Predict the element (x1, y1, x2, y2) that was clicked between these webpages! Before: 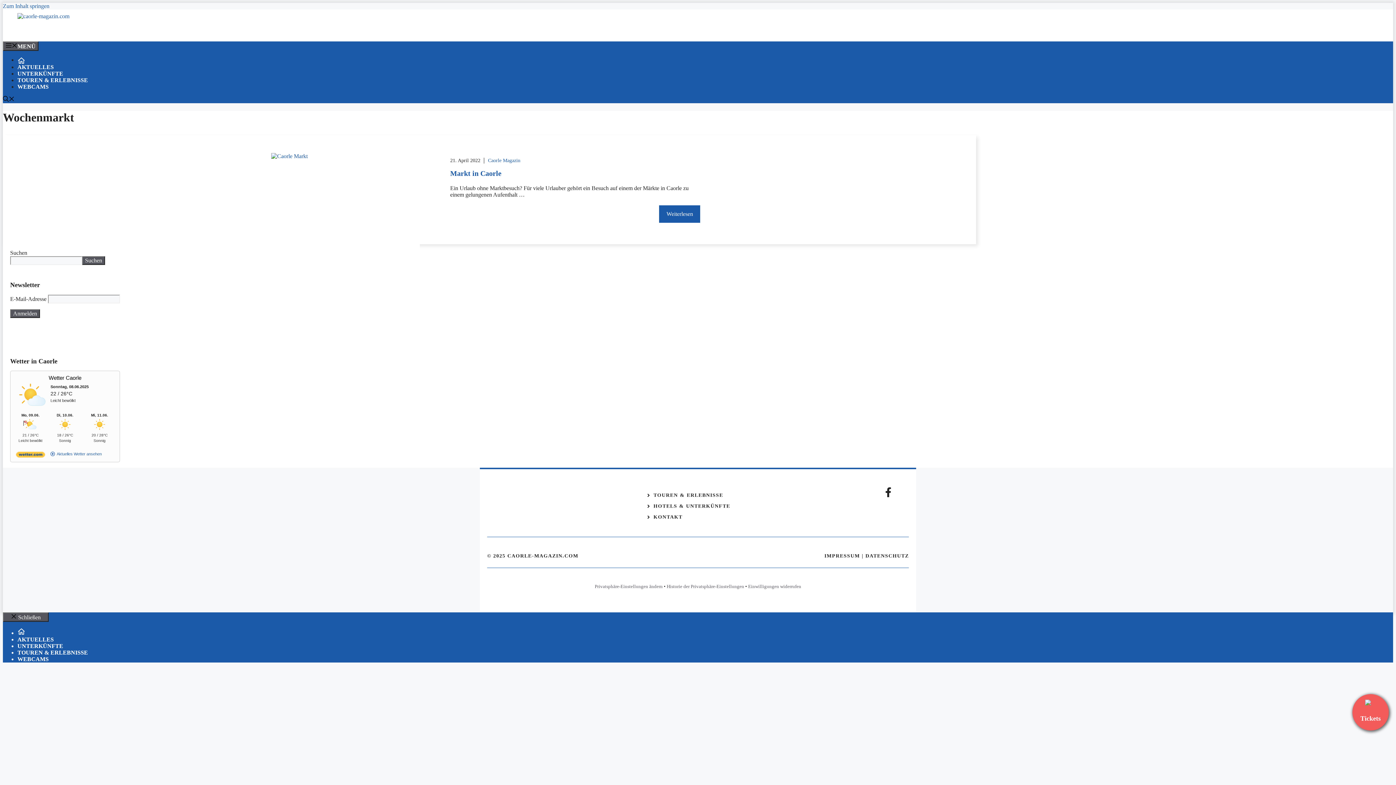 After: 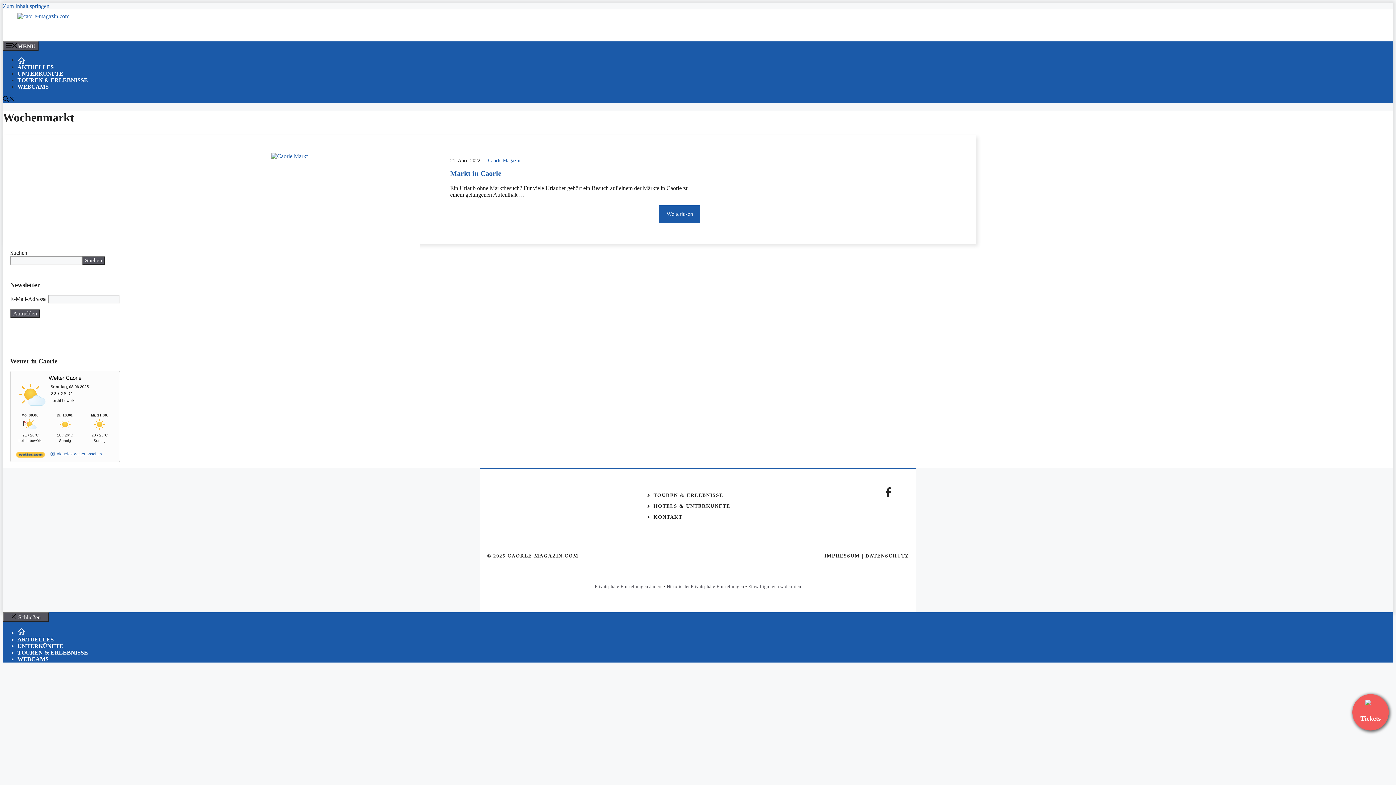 Action: bbox: (2, 96, 14, 102) label: Suchleiste öffnen